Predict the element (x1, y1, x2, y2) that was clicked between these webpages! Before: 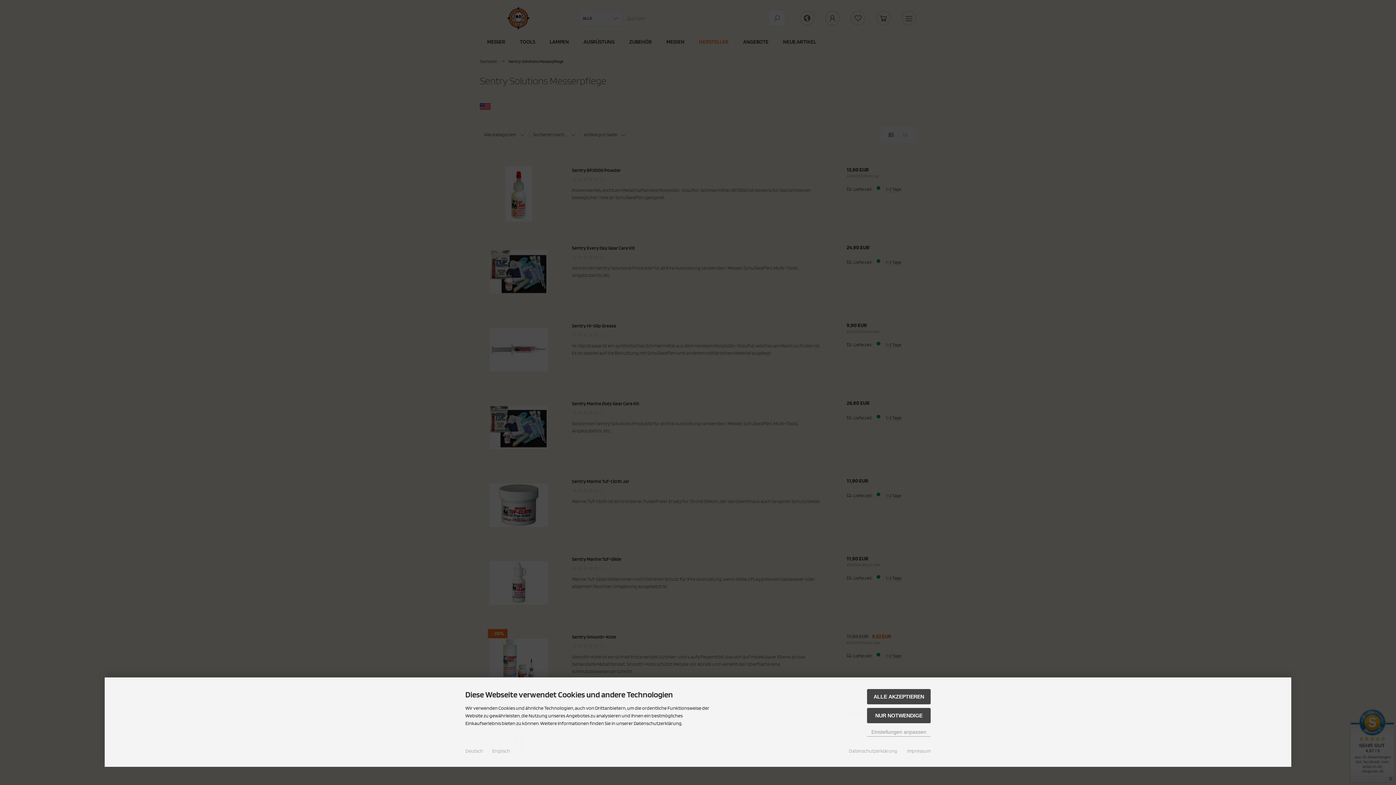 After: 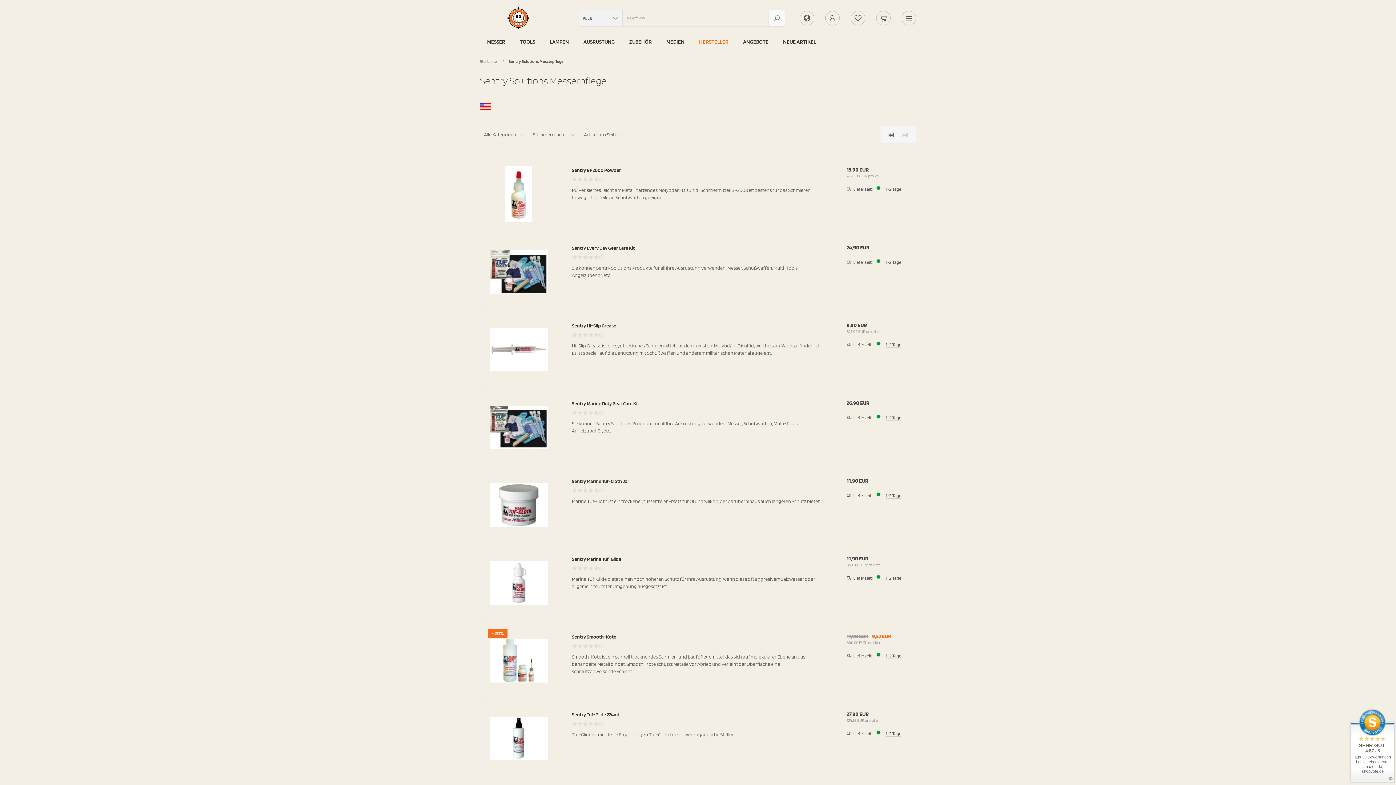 Action: bbox: (867, 689, 930, 704) label: ALLE AKZEPTIEREN